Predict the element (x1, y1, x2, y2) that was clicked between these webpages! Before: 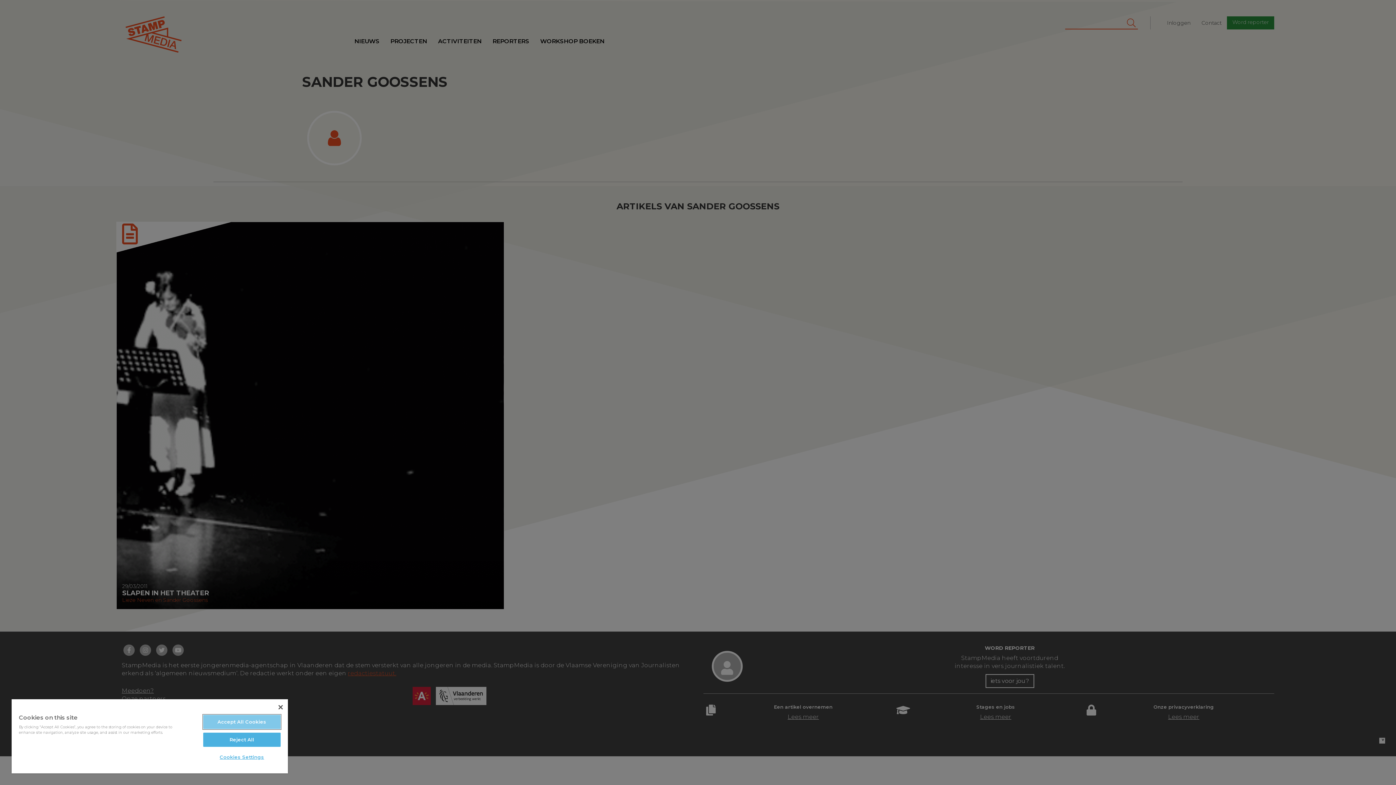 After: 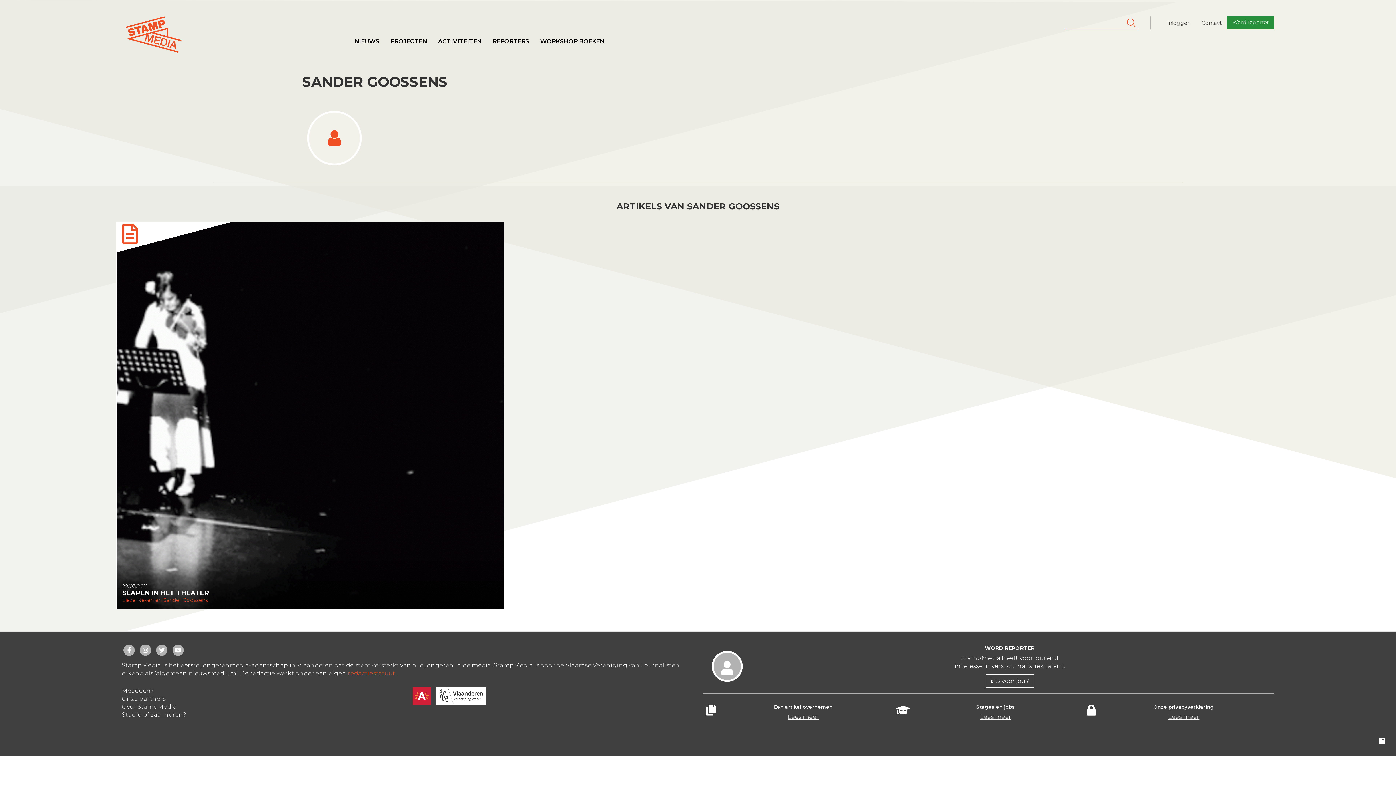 Action: bbox: (203, 733, 280, 747) label: Reject All